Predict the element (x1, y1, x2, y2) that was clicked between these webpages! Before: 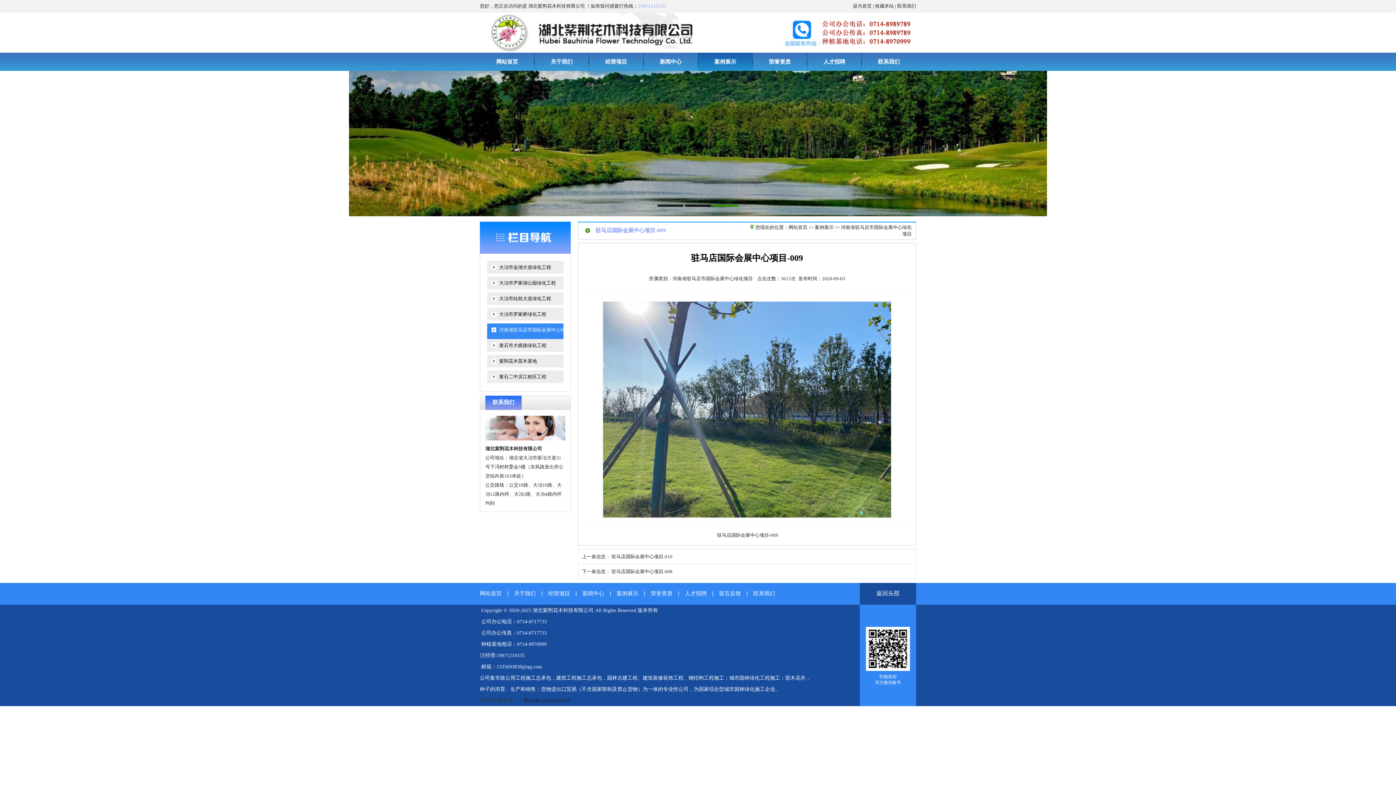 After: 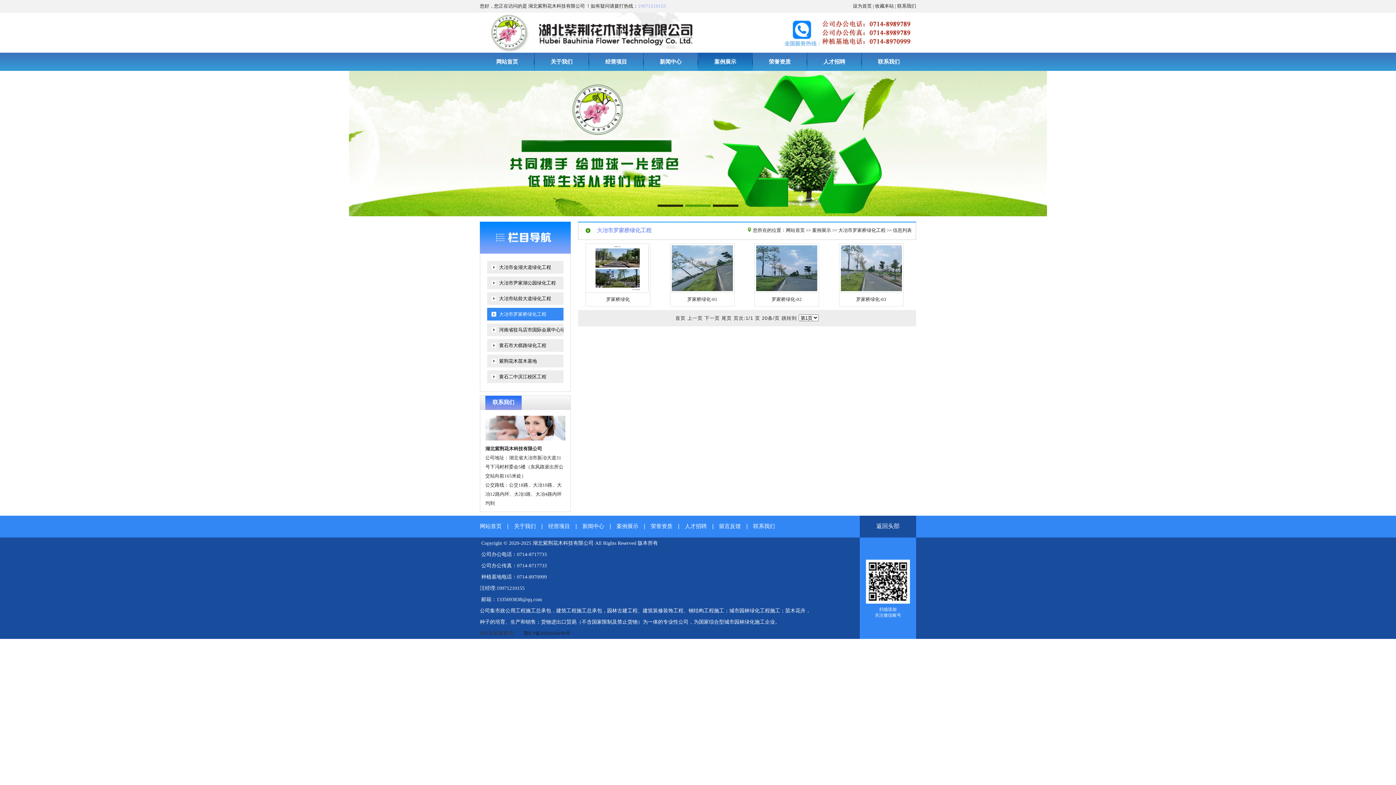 Action: bbox: (487, 308, 575, 320) label: 大冶市罗家桥绿化工程